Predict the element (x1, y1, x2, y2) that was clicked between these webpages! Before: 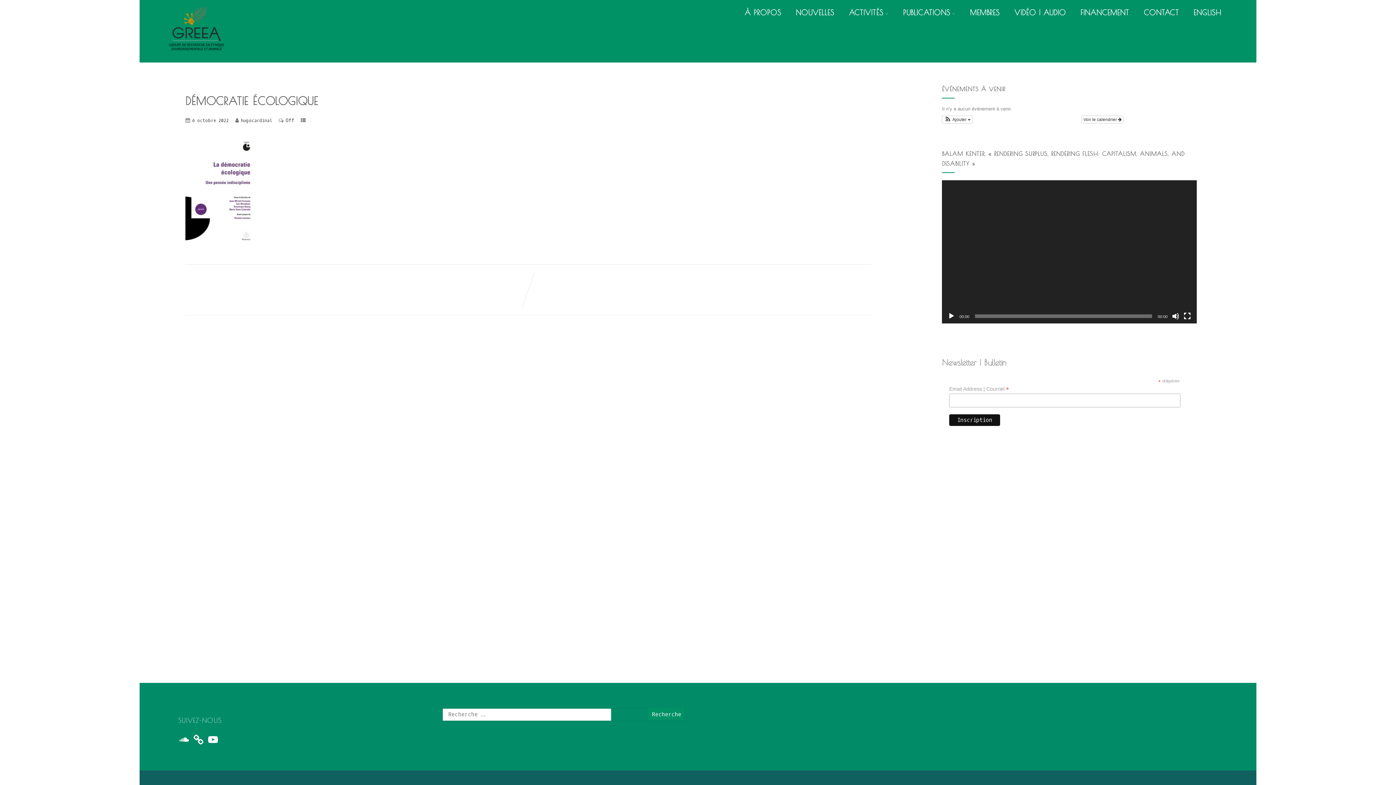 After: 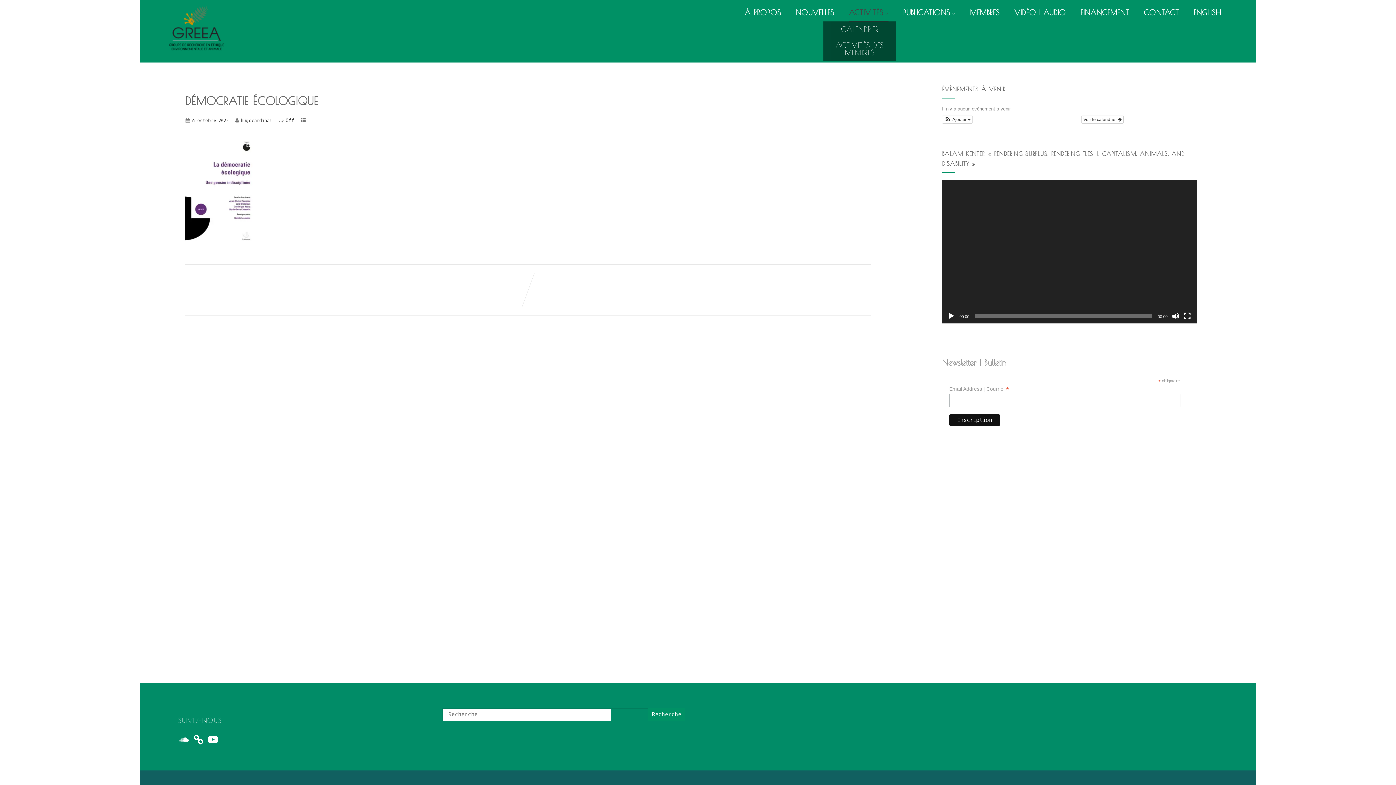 Action: label: ACTIVITÉS bbox: (841, 1, 896, 24)